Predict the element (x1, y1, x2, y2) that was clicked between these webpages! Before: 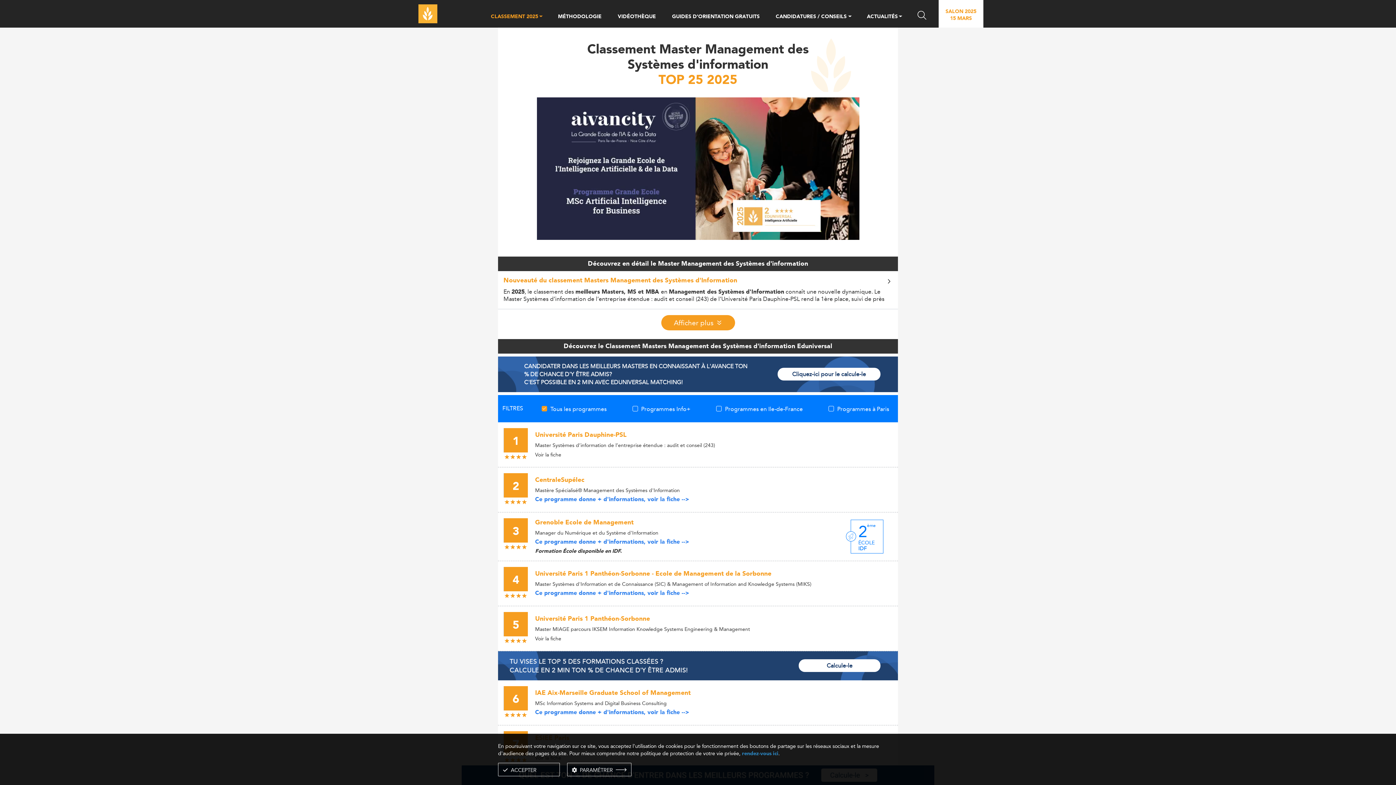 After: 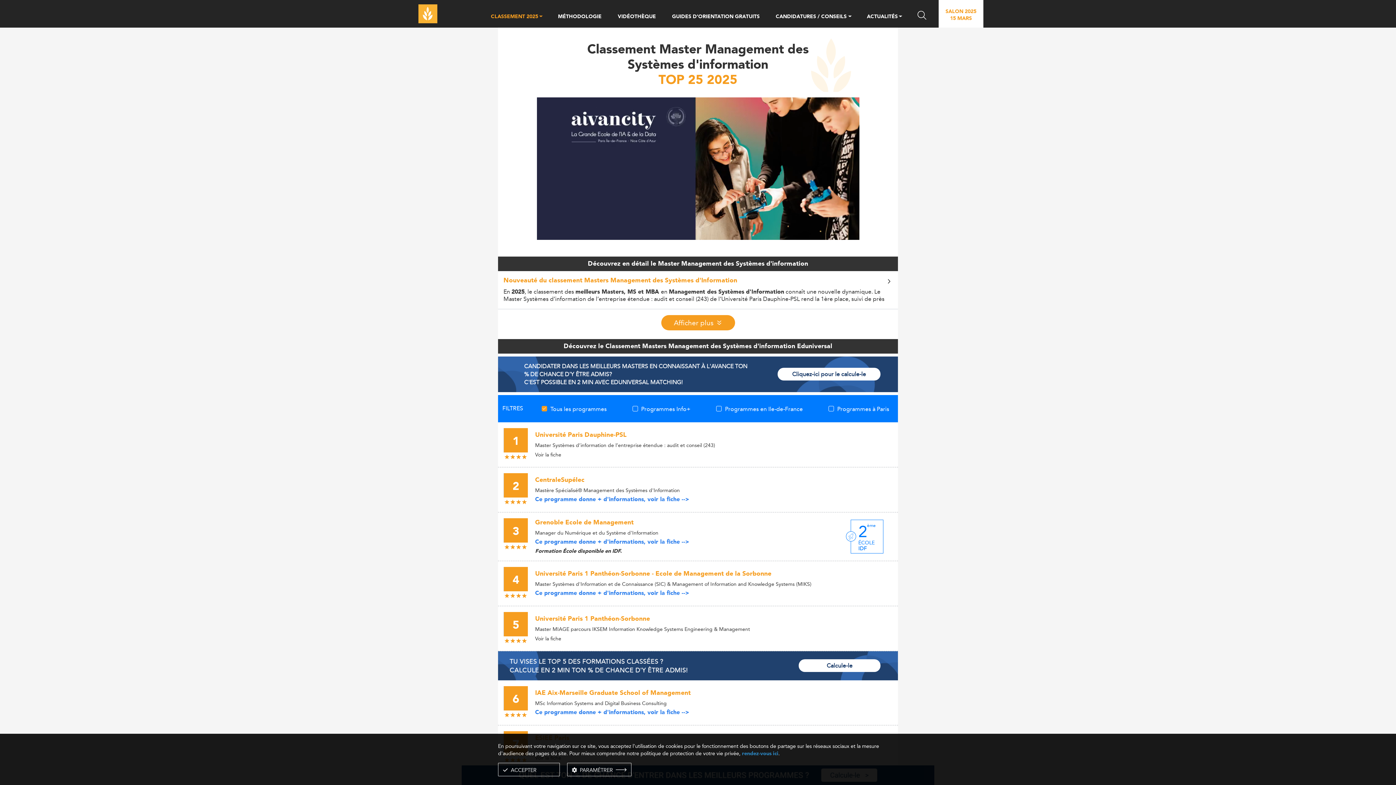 Action: label: CANDIDATER DANS LES MEILLEURS MASTERS EN CONNAISSANT À L'AVANCE TON % DE CHANCE D'Y ÊTRE ADMIS?
C'EST POSSIBLE EN 2 MIN AVEC EDUNIVERSAL MATCHING!
Cliquez-ici pour le calcule-le bbox: (498, 356, 898, 392)